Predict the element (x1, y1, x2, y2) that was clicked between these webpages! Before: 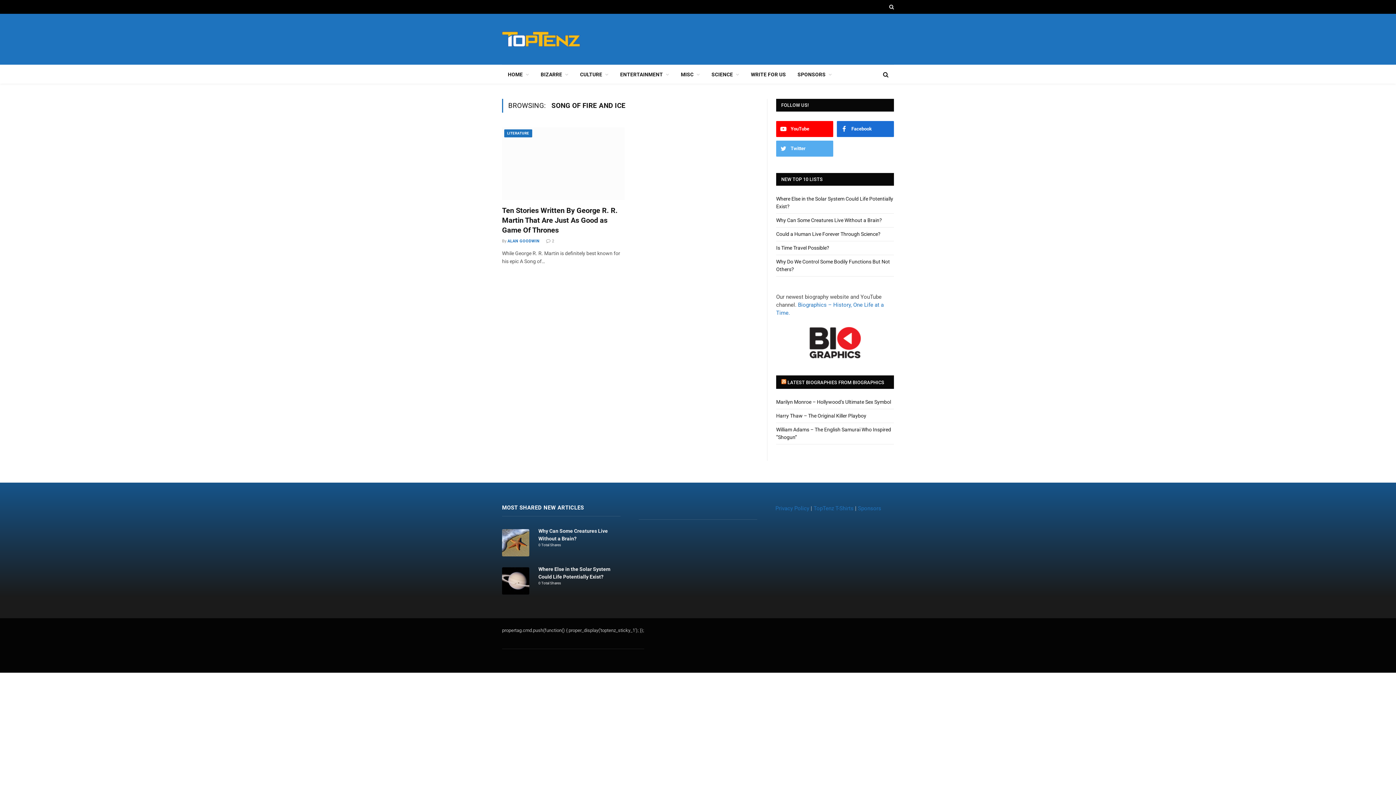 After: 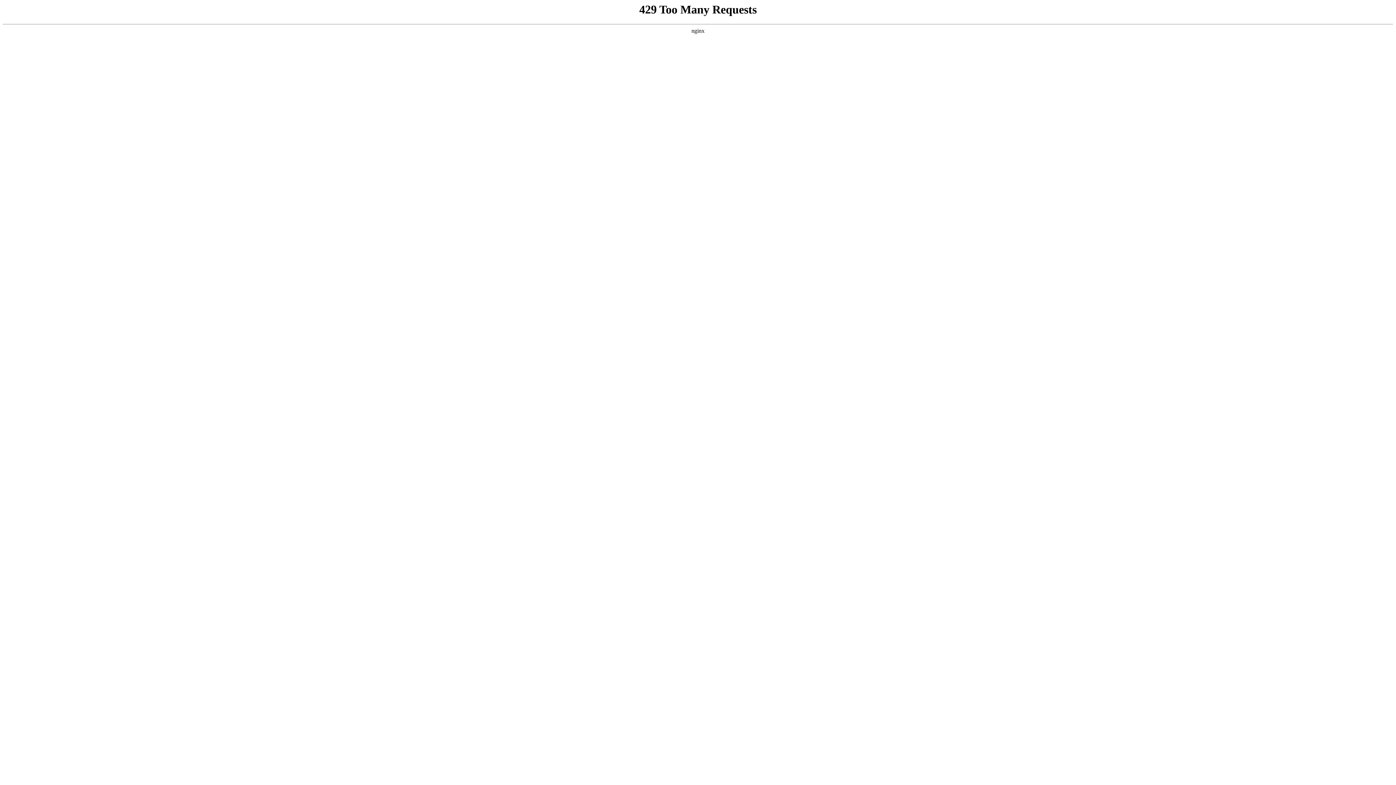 Action: label: SPONSORS bbox: (791, 65, 837, 83)